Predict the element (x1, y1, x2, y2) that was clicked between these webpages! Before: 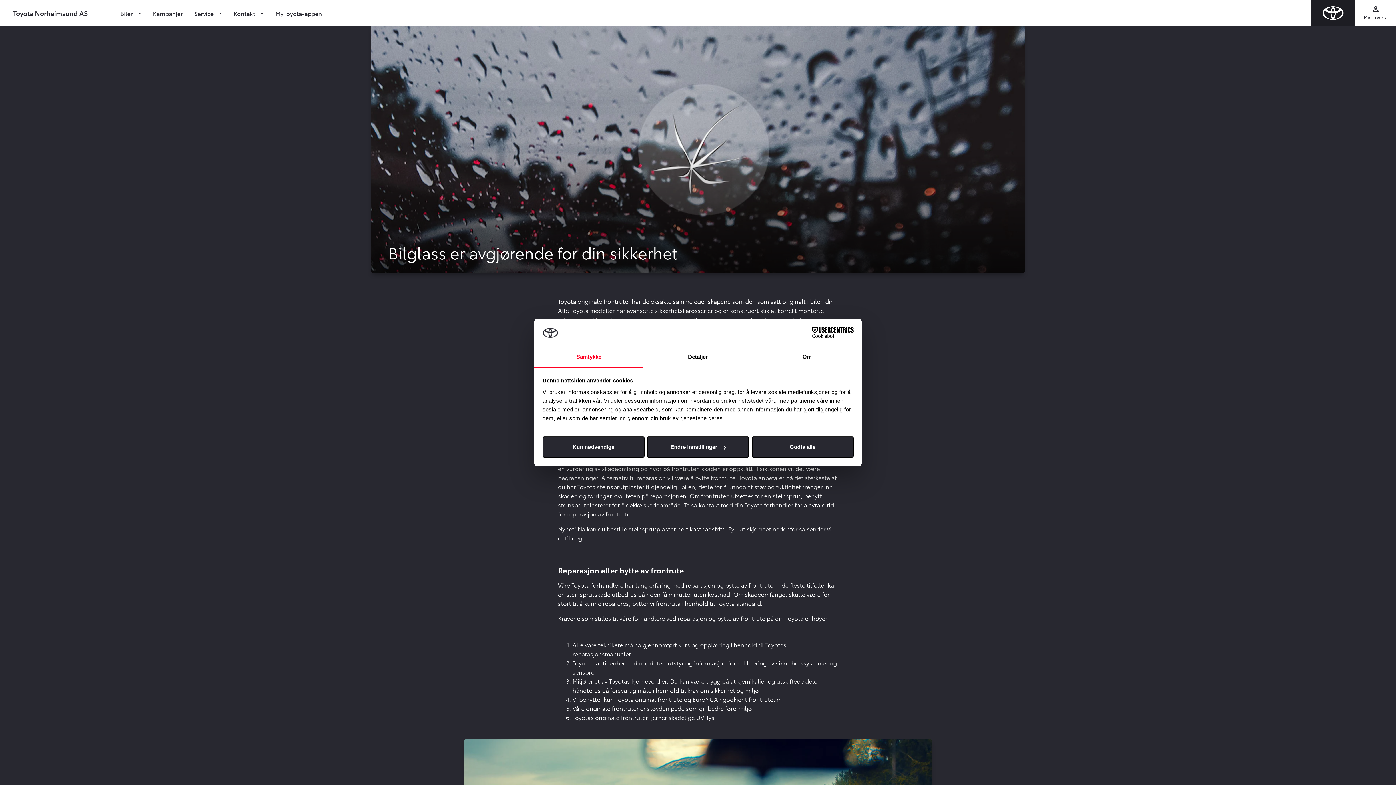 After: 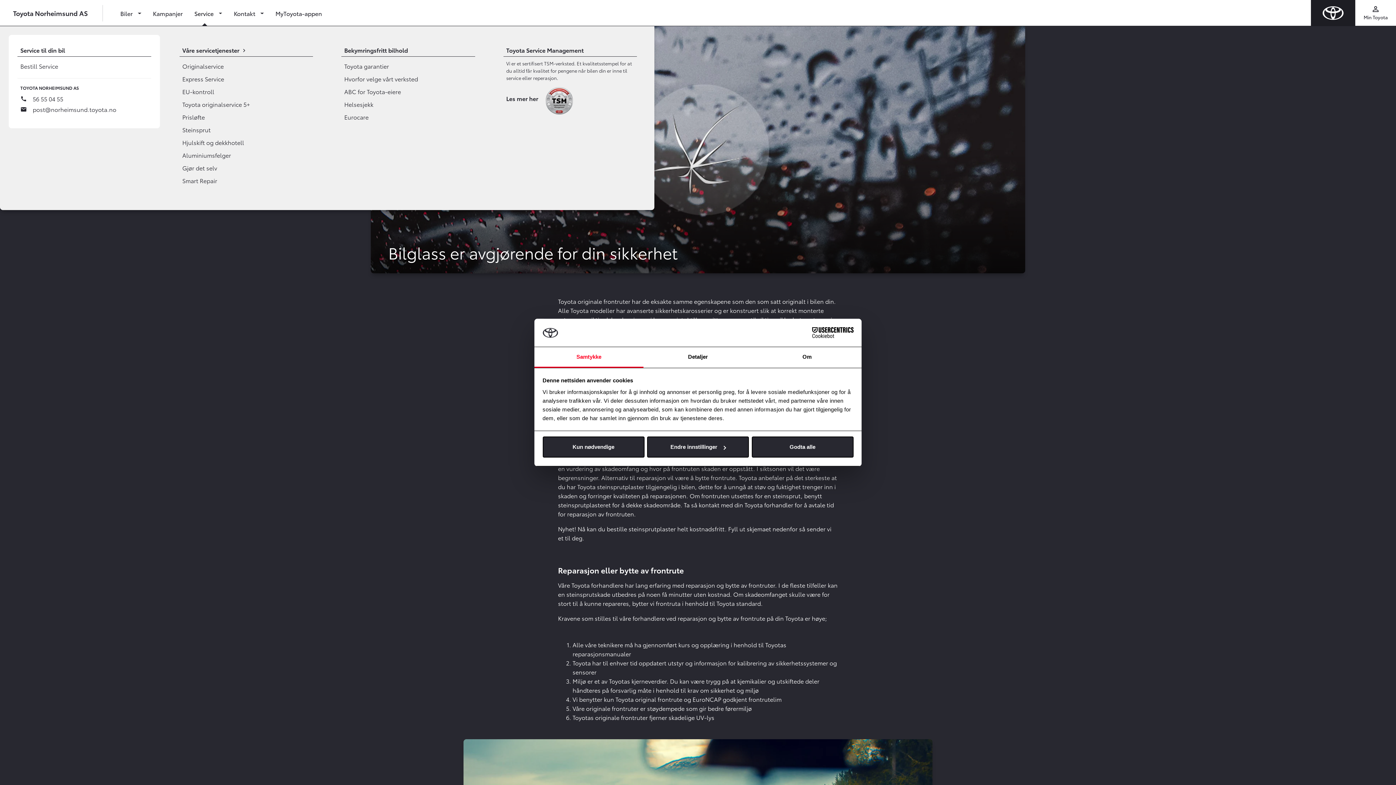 Action: bbox: (191, 5, 225, 20) label: Service 